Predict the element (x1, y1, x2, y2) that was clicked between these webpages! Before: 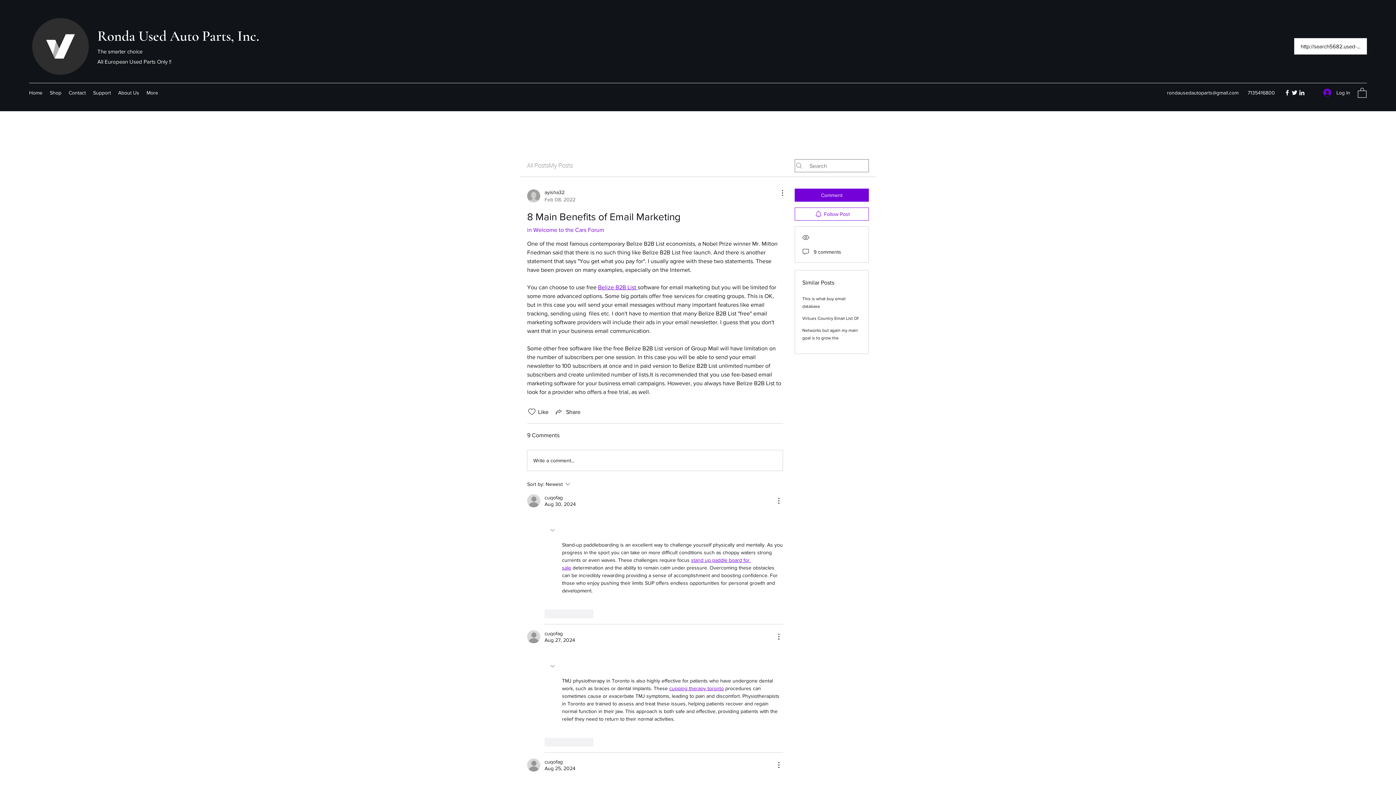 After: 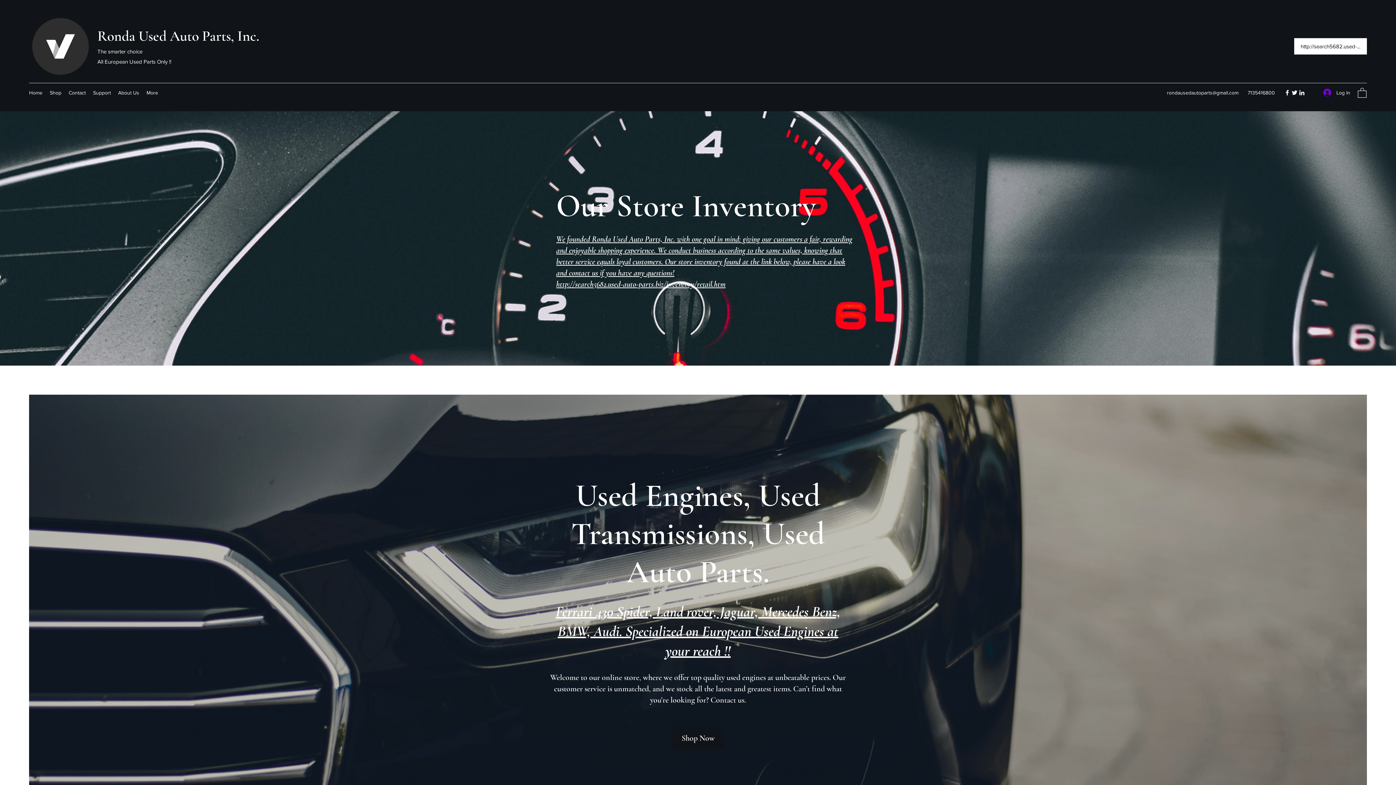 Action: bbox: (29, 17, 92, 75)